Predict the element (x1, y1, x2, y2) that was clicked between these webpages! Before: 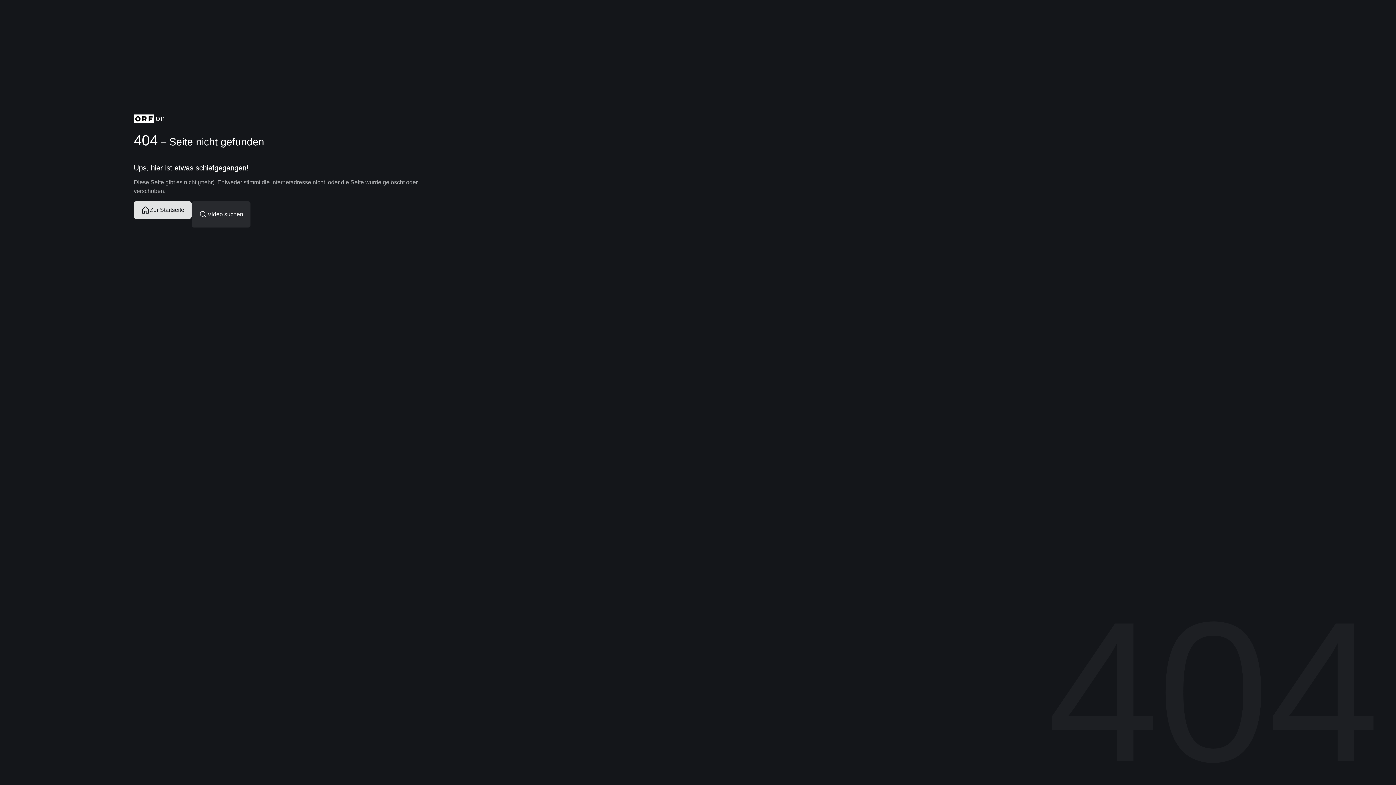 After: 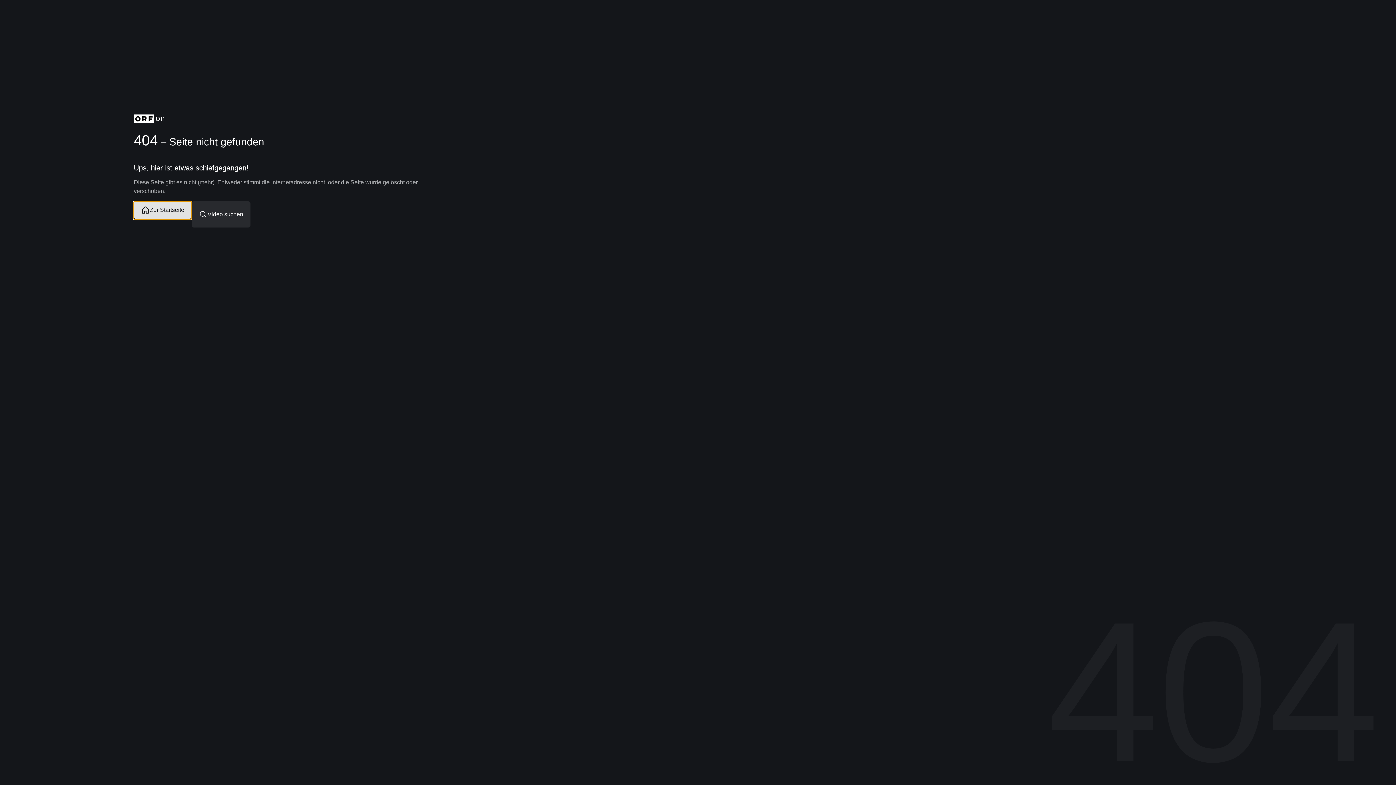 Action: label: Zur Startseite bbox: (133, 201, 191, 218)